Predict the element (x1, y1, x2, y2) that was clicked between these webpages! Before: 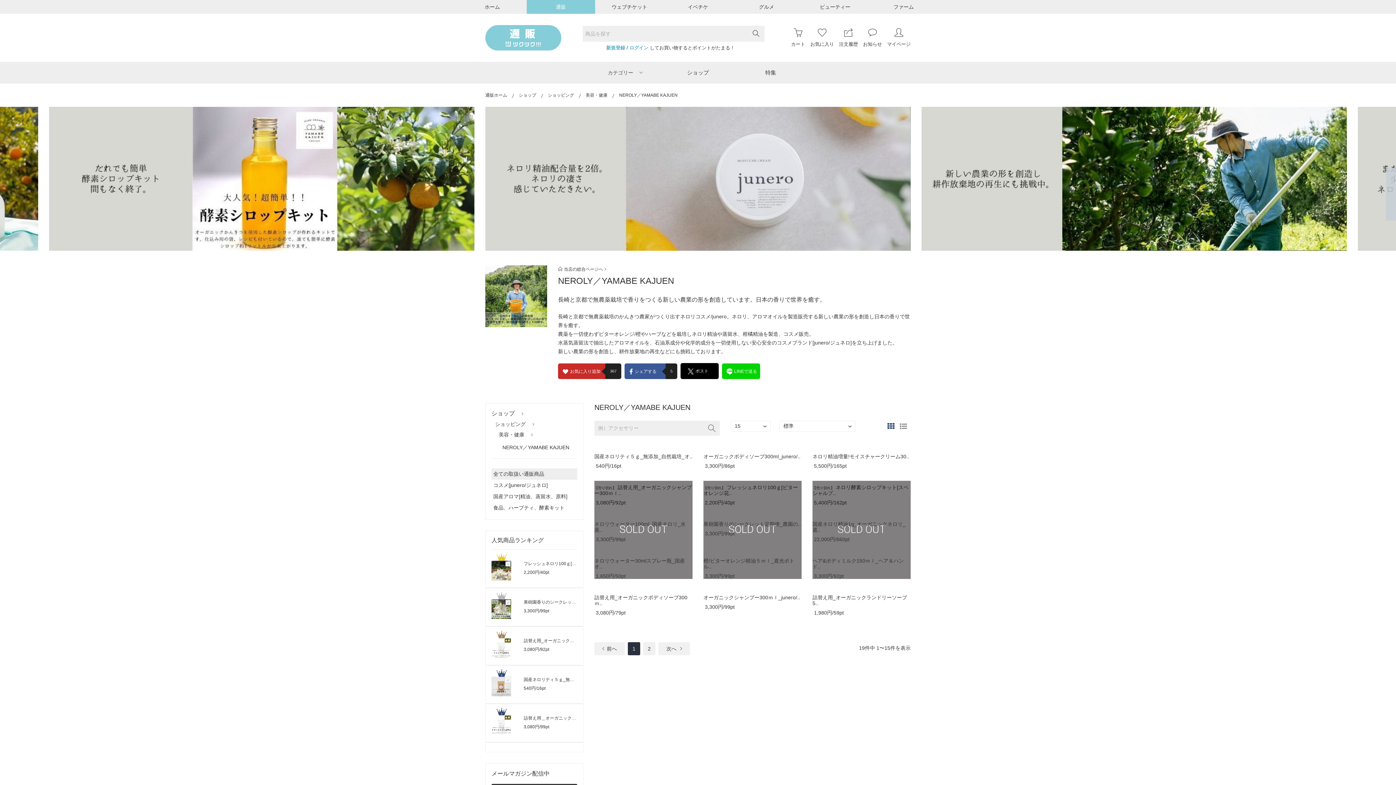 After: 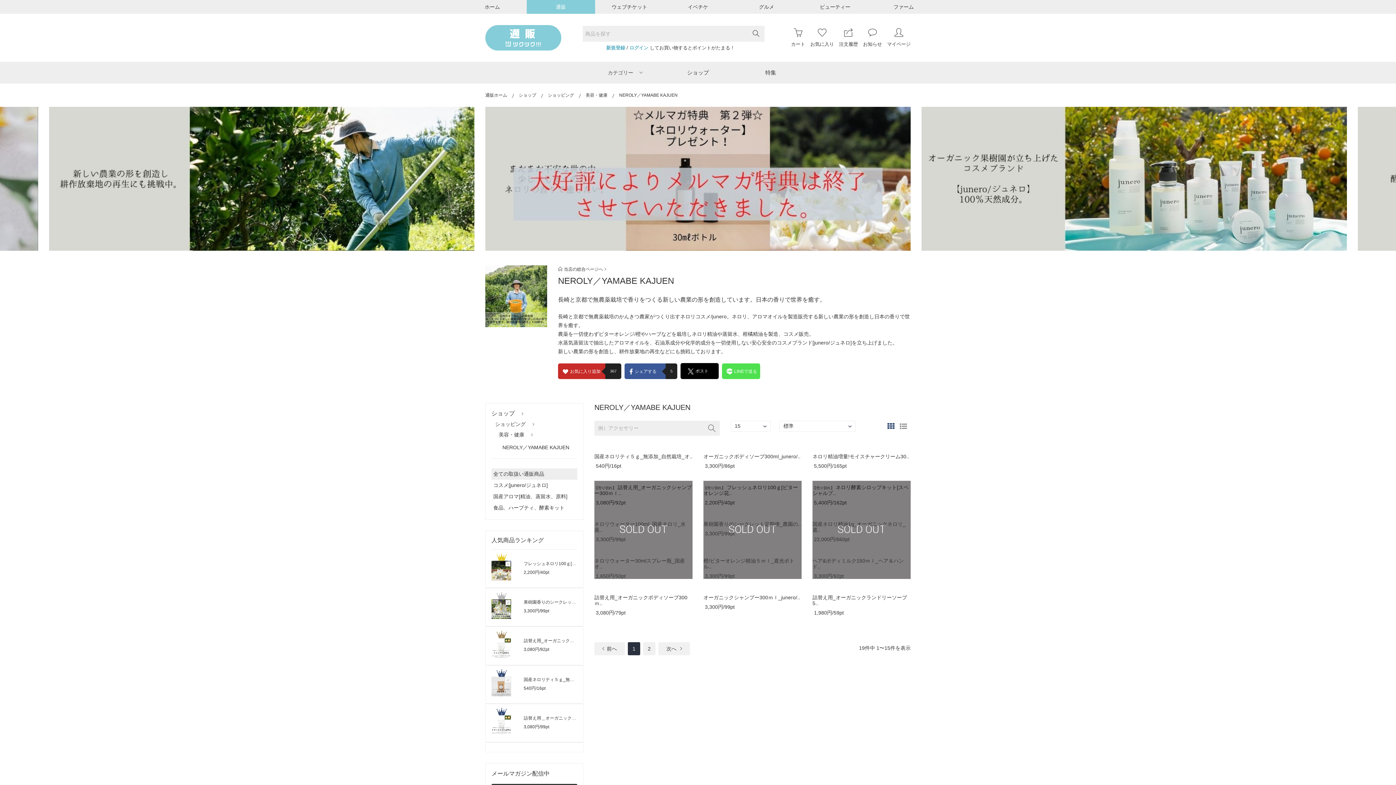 Action: bbox: (722, 363, 760, 379) label: LINEで送る